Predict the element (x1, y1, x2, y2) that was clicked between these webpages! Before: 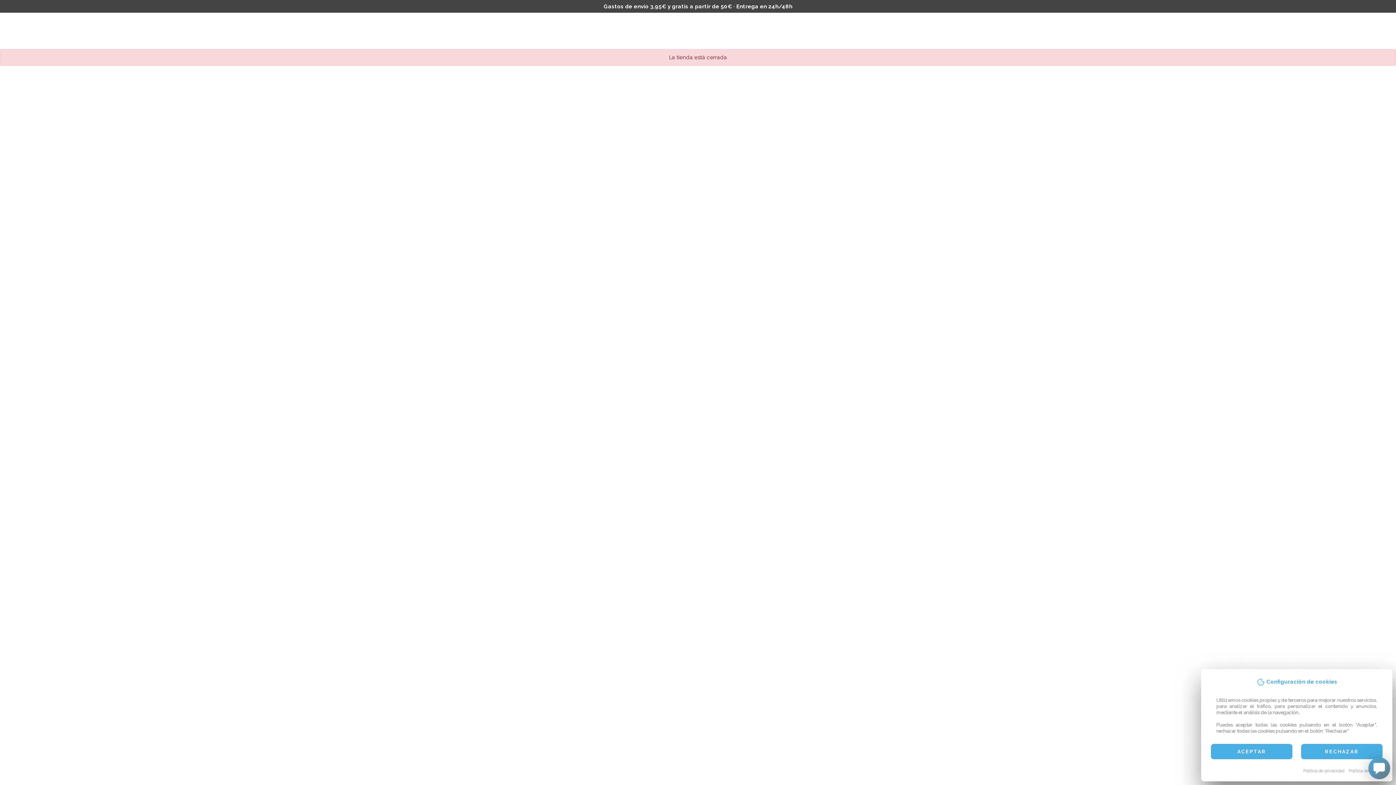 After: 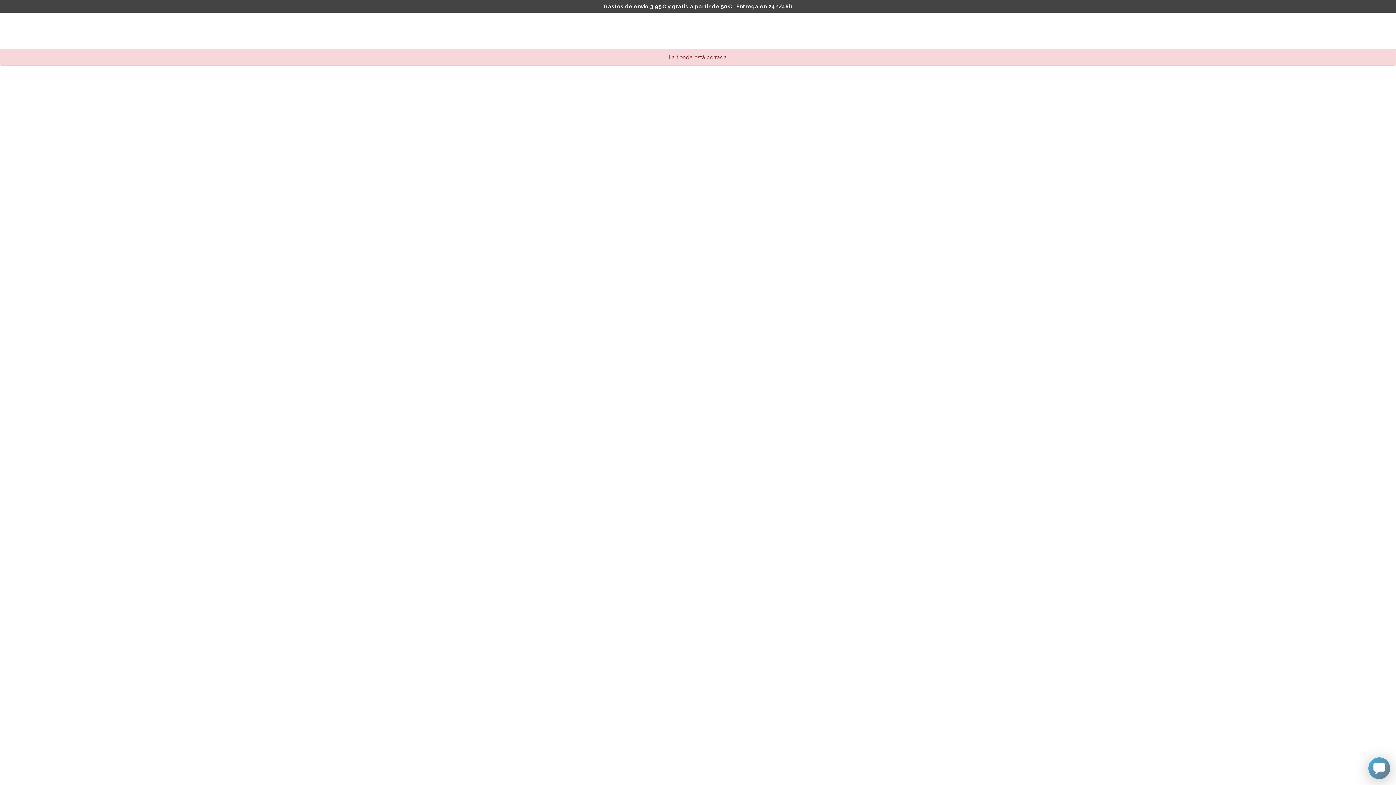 Action: bbox: (1211, 744, 1292, 759) label: ACEPTAR